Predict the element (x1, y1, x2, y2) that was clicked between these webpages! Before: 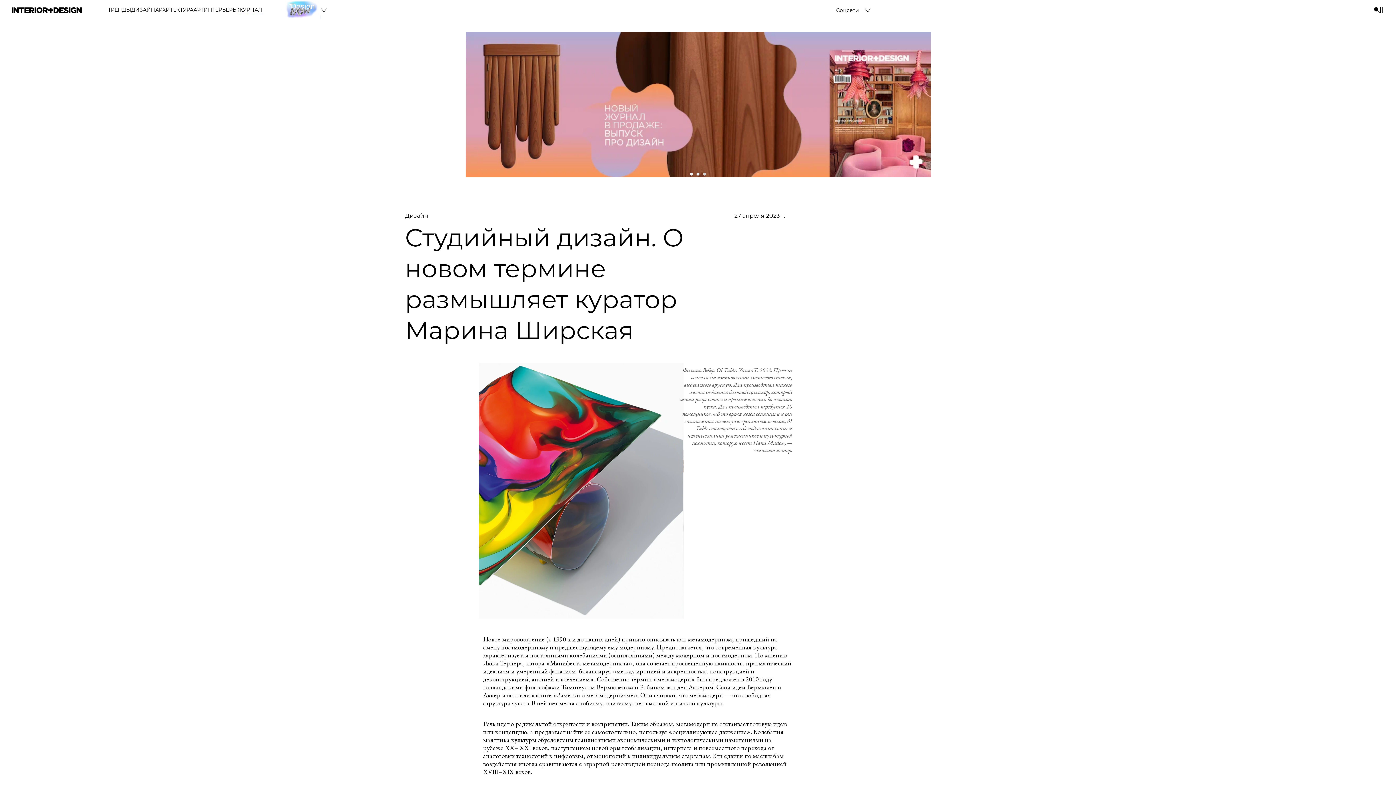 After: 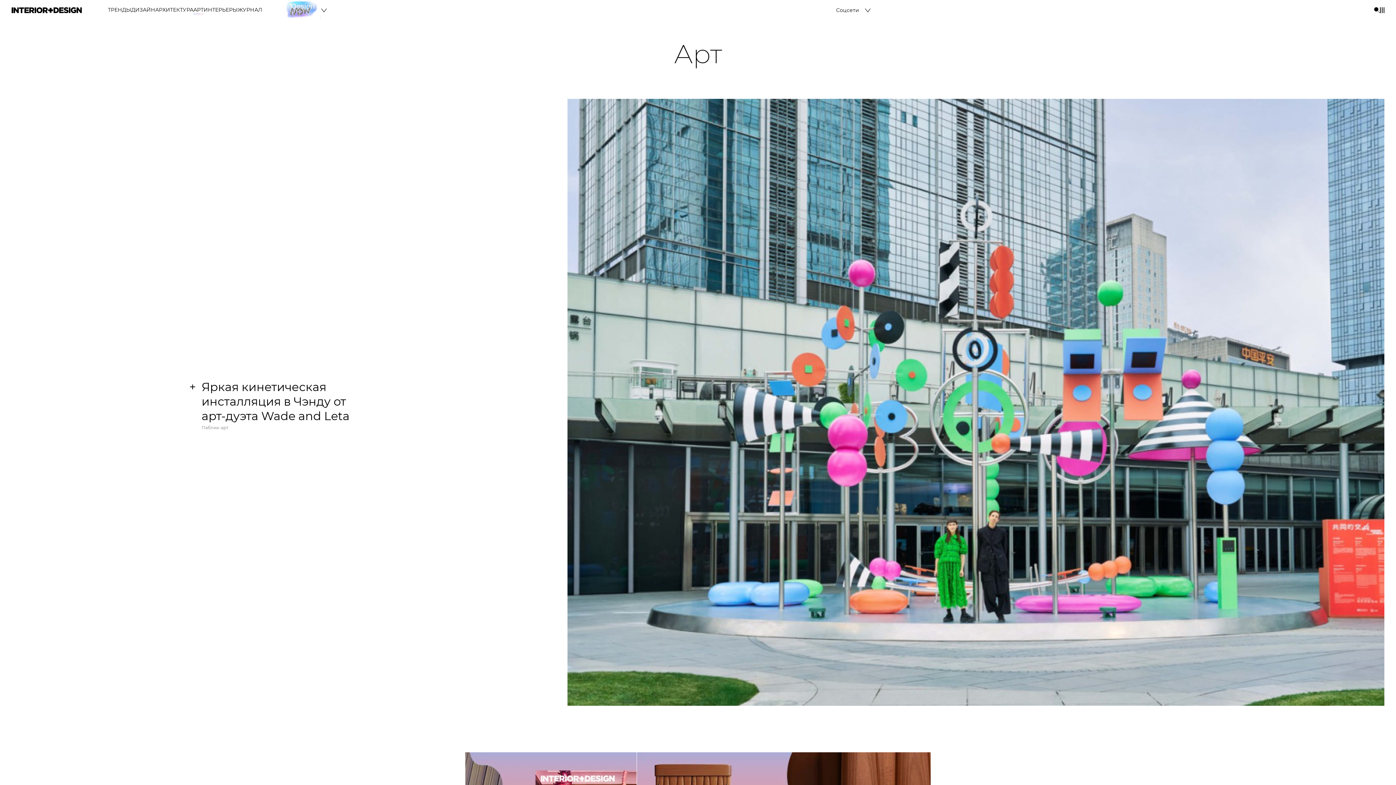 Action: label: АРТ bbox: (193, 6, 203, 13)